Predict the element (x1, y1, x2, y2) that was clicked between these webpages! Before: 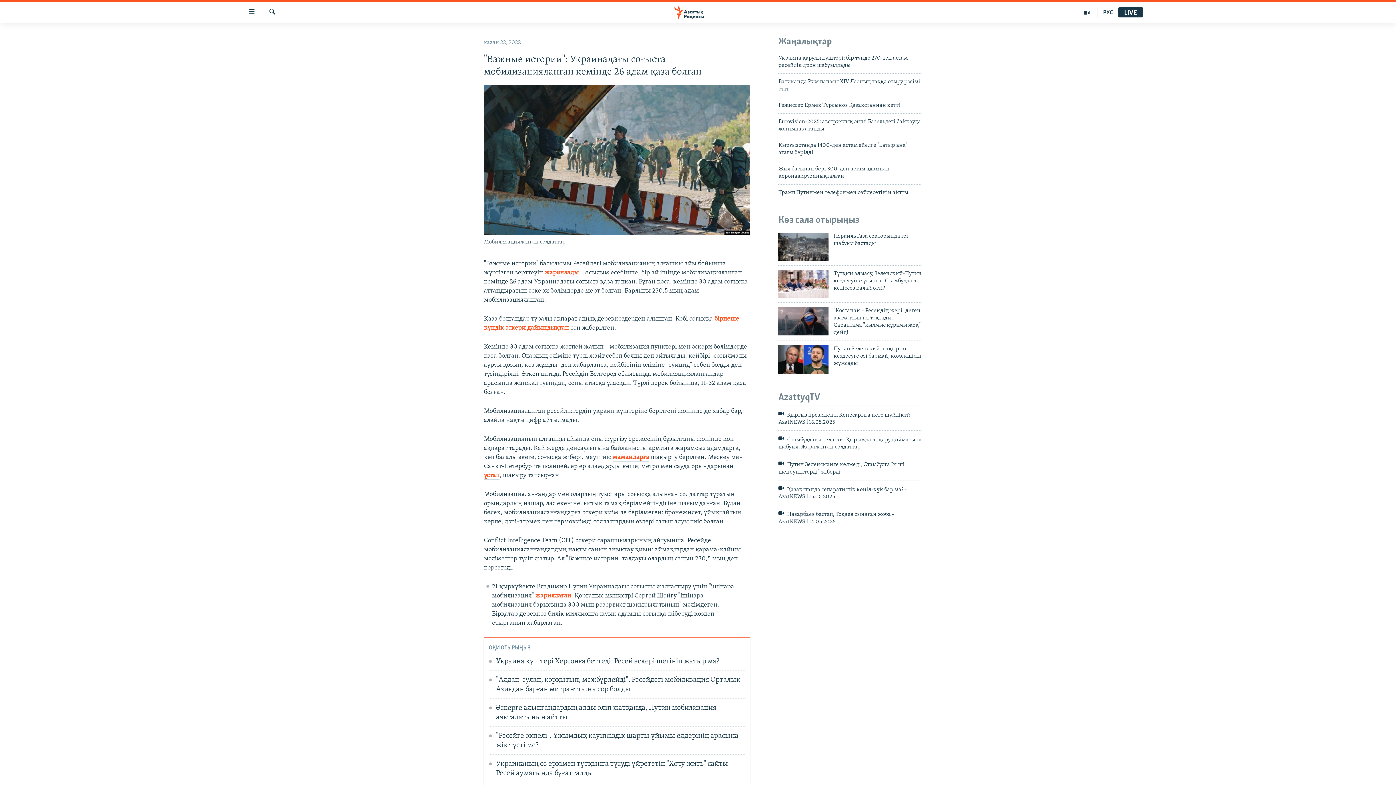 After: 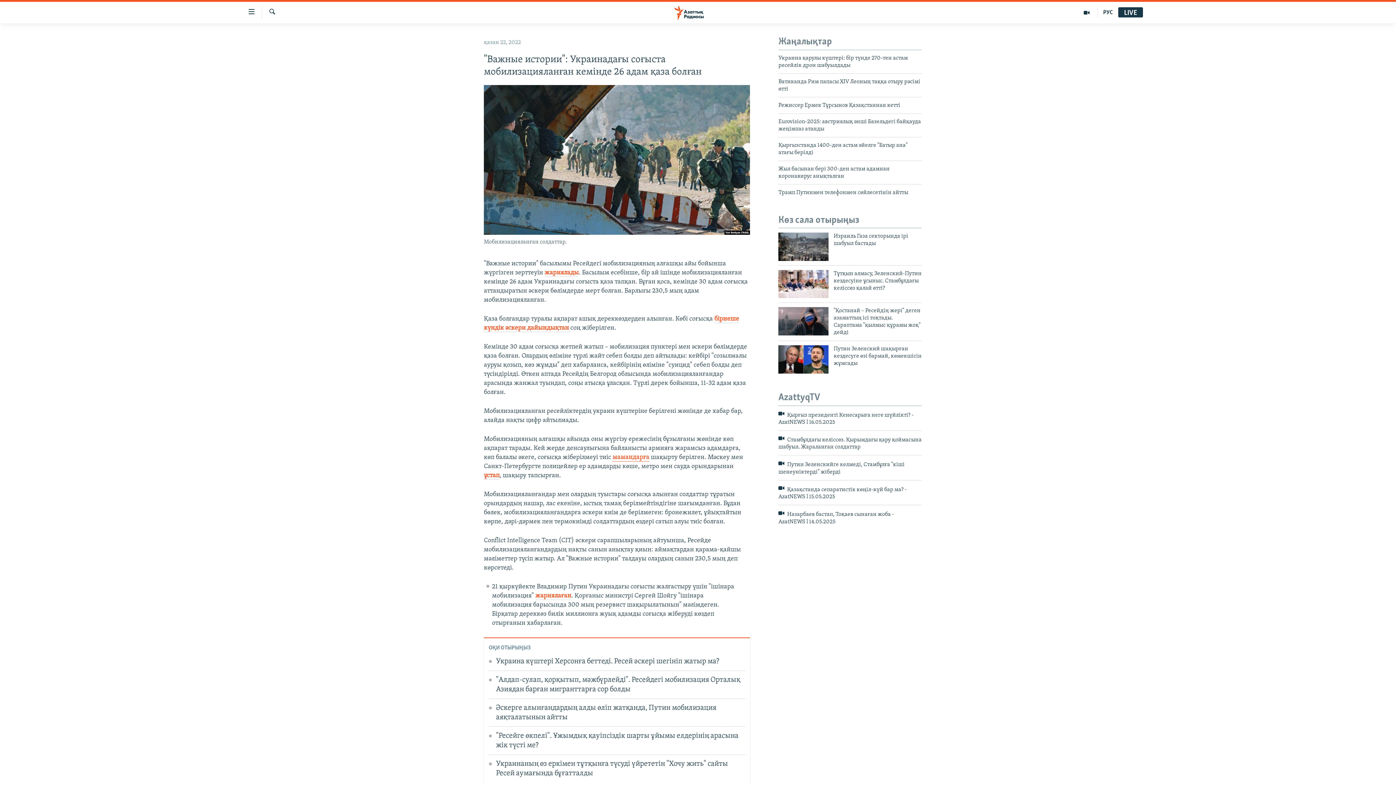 Action: bbox: (612, 454, 649, 461) label: мамандарға